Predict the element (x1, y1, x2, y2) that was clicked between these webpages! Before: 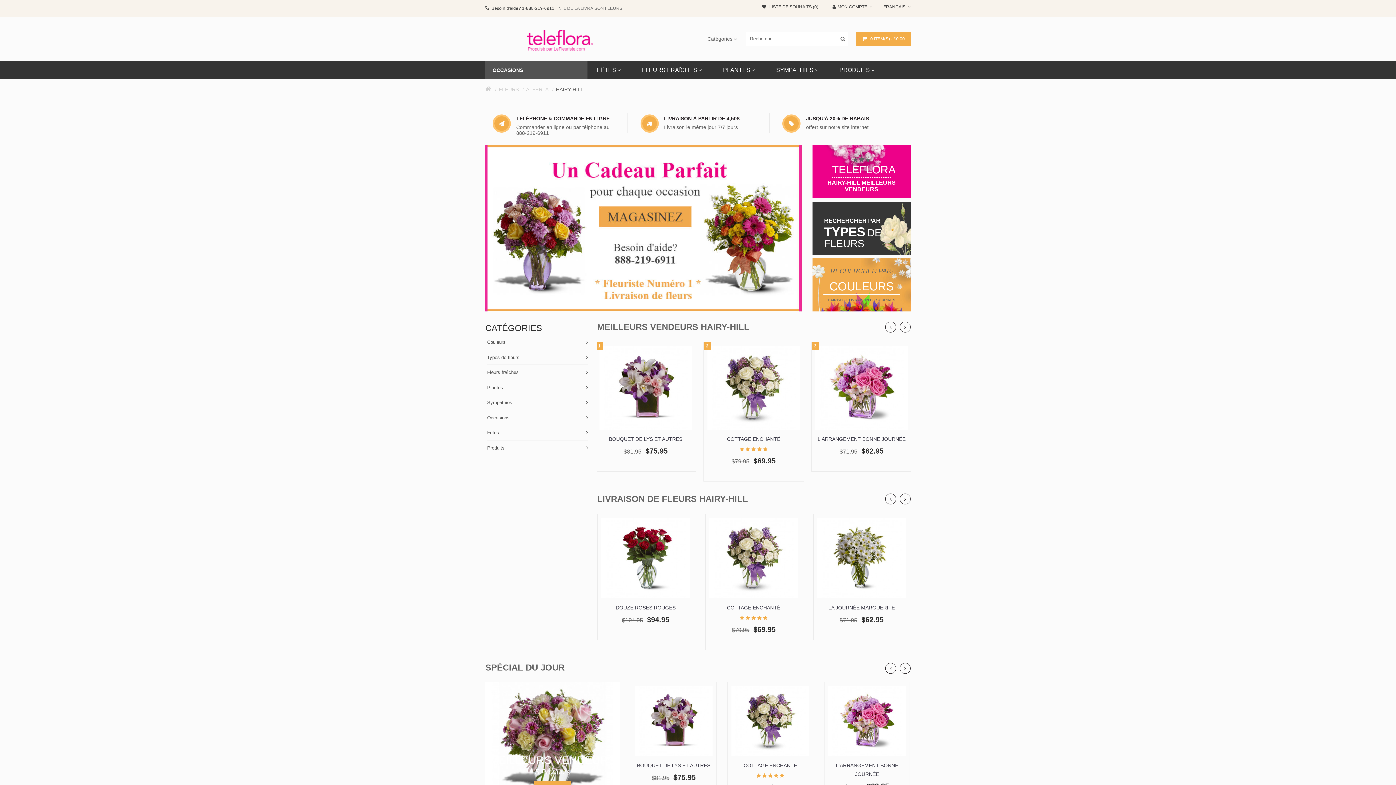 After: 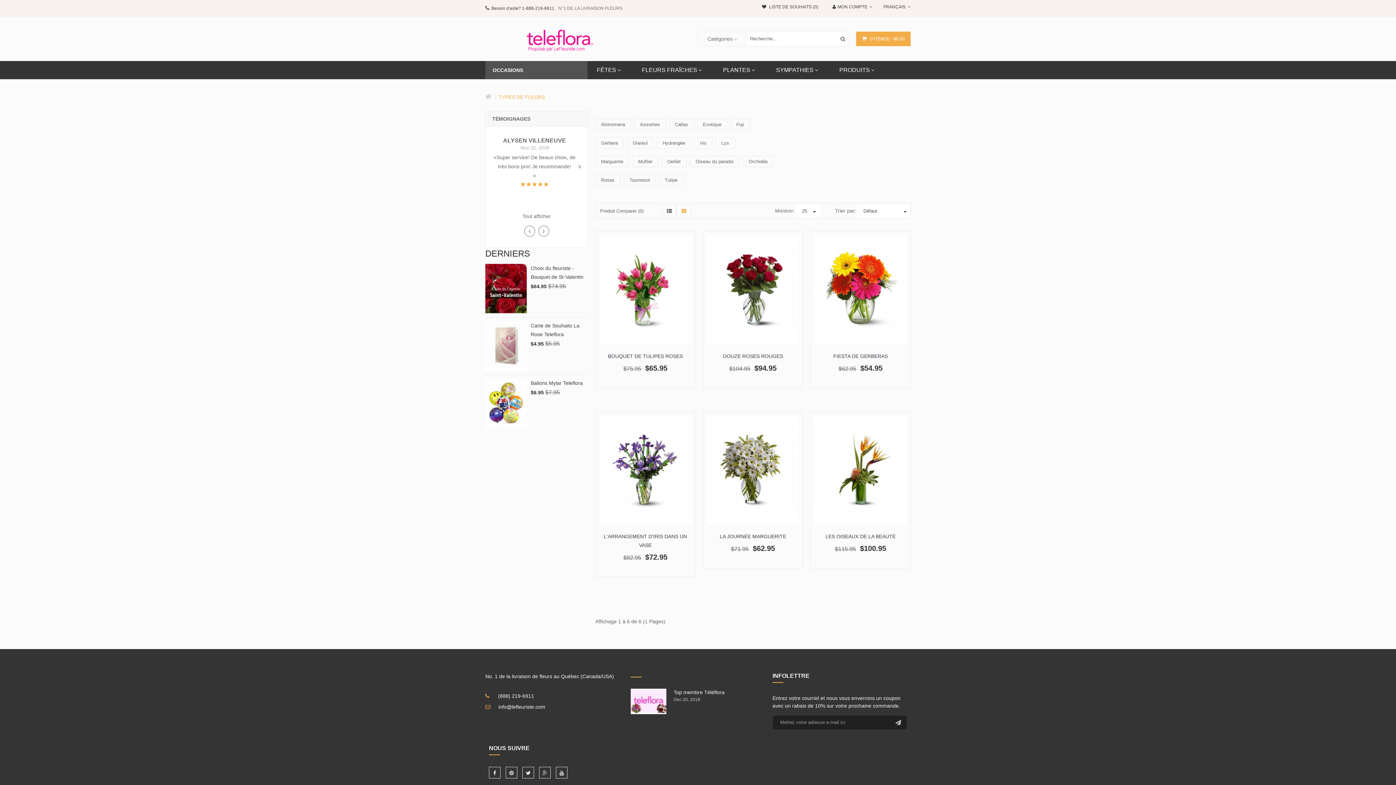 Action: label: RECHERCHER PAR
TYPES DE FLEURS bbox: (824, 217, 910, 249)